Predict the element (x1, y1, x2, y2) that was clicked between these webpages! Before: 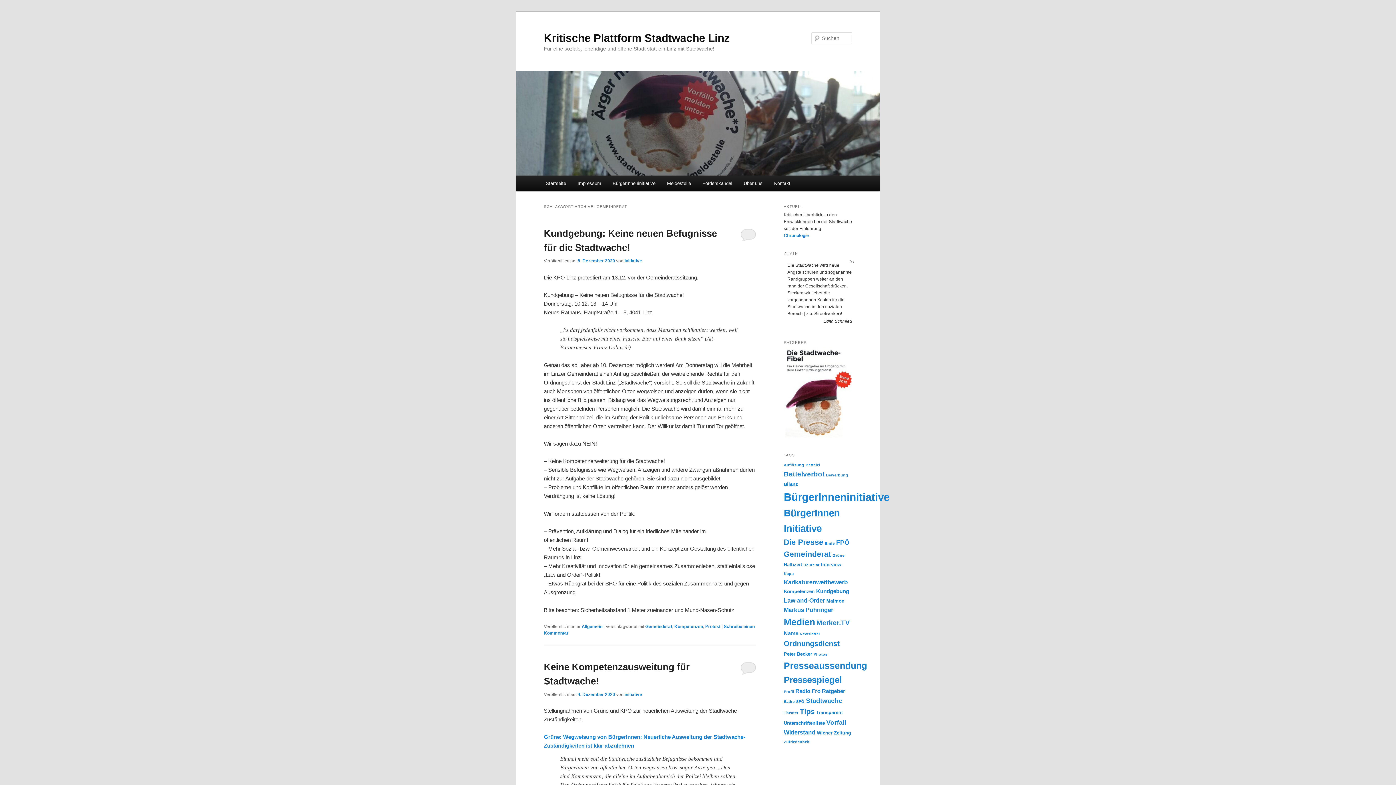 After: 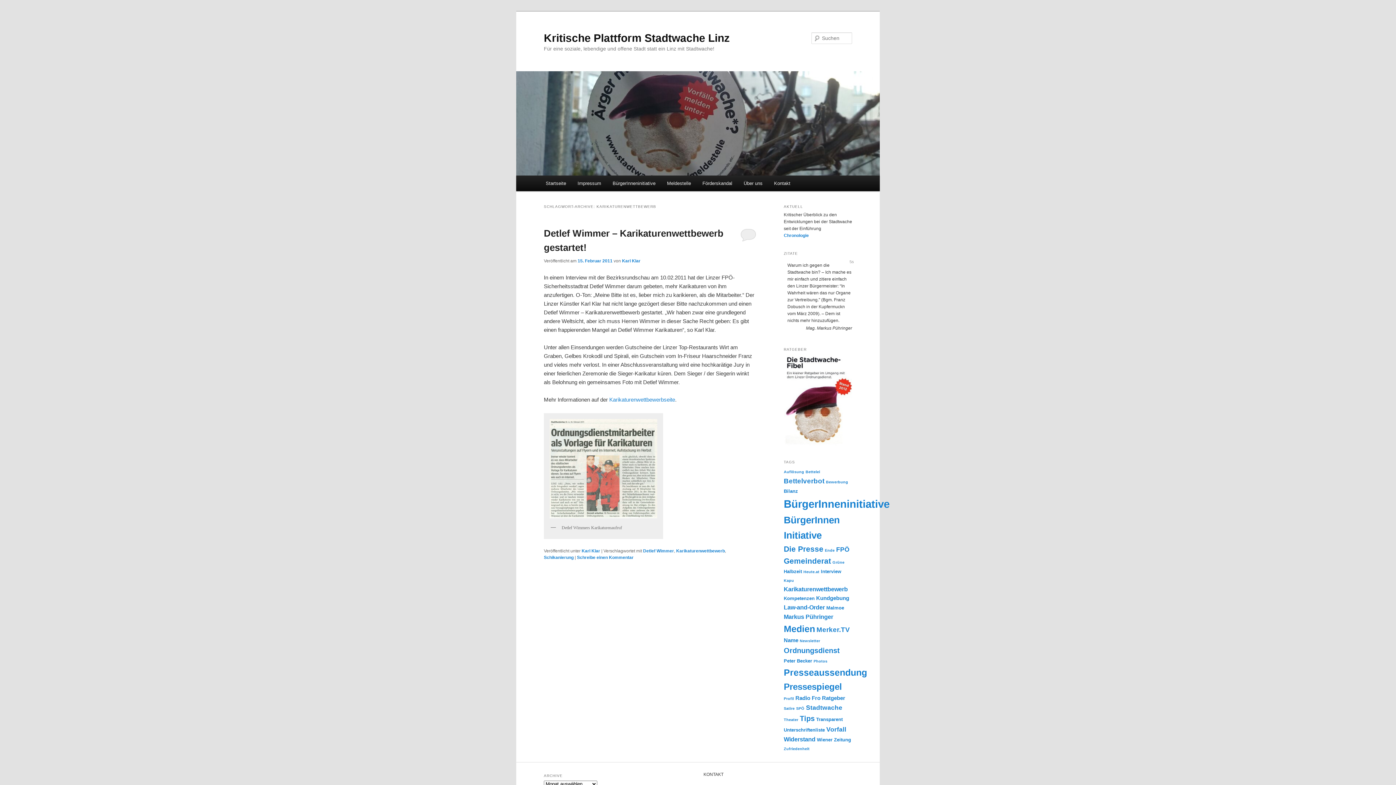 Action: bbox: (784, 579, 848, 585) label: Karikaturenwettbewerb (6 Einträge)